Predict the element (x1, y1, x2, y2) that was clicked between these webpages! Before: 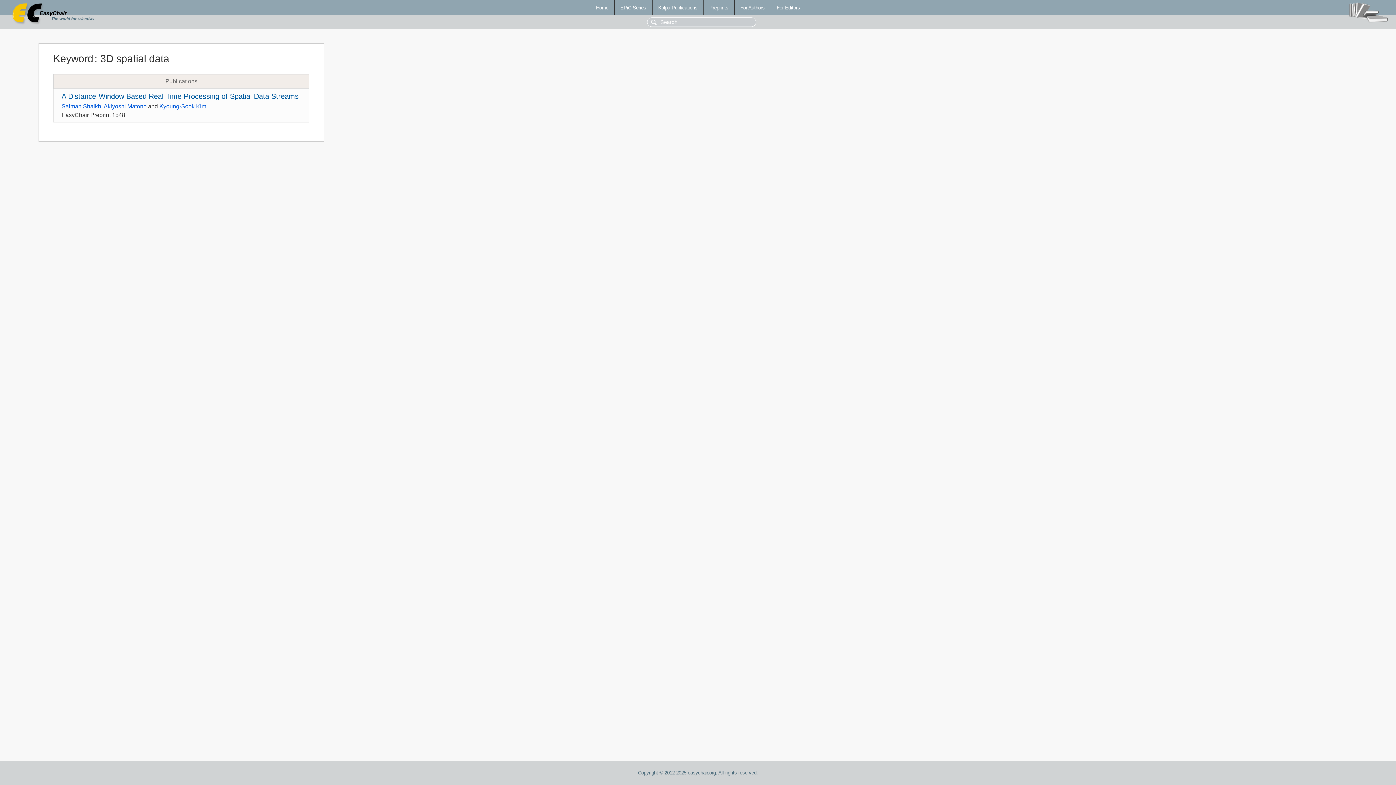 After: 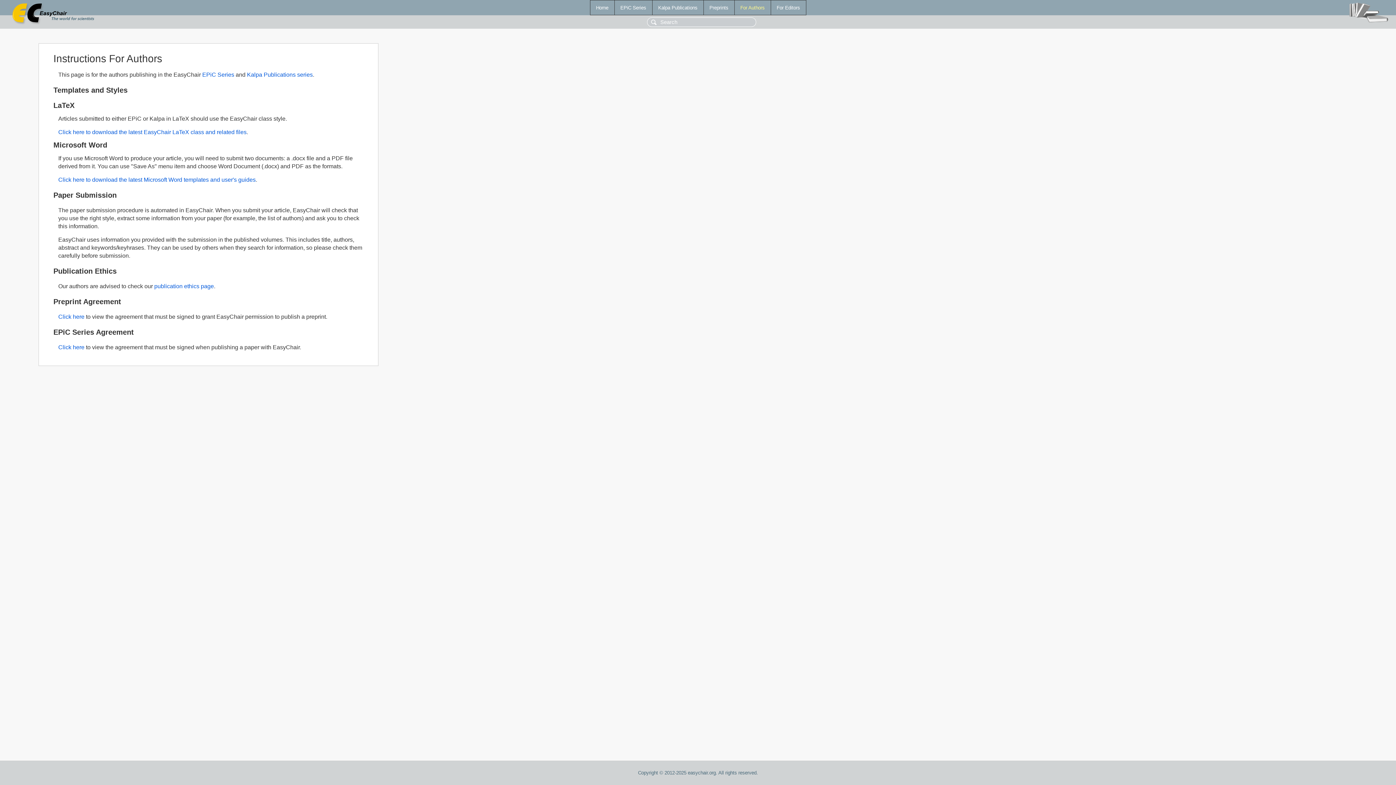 Action: bbox: (734, 0, 770, 14) label: For Authors